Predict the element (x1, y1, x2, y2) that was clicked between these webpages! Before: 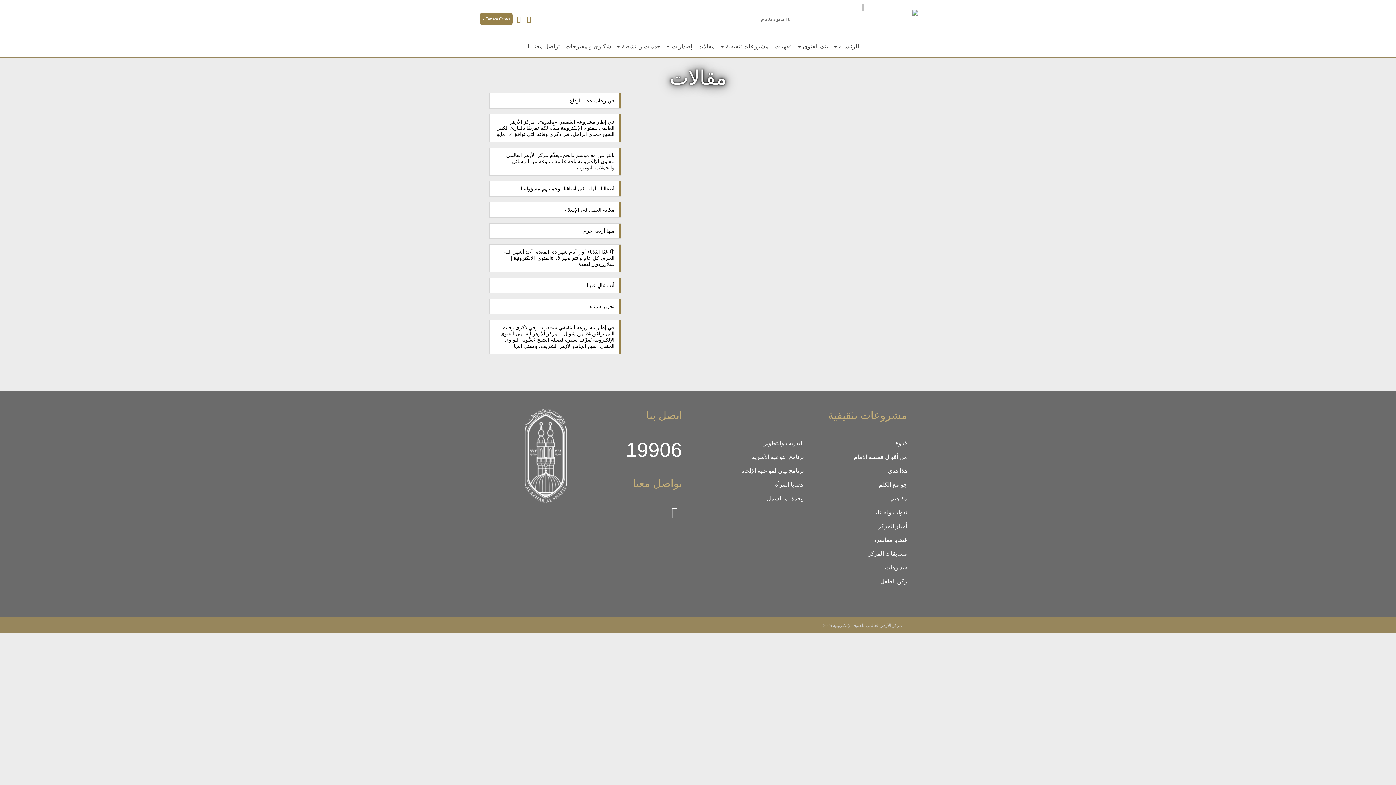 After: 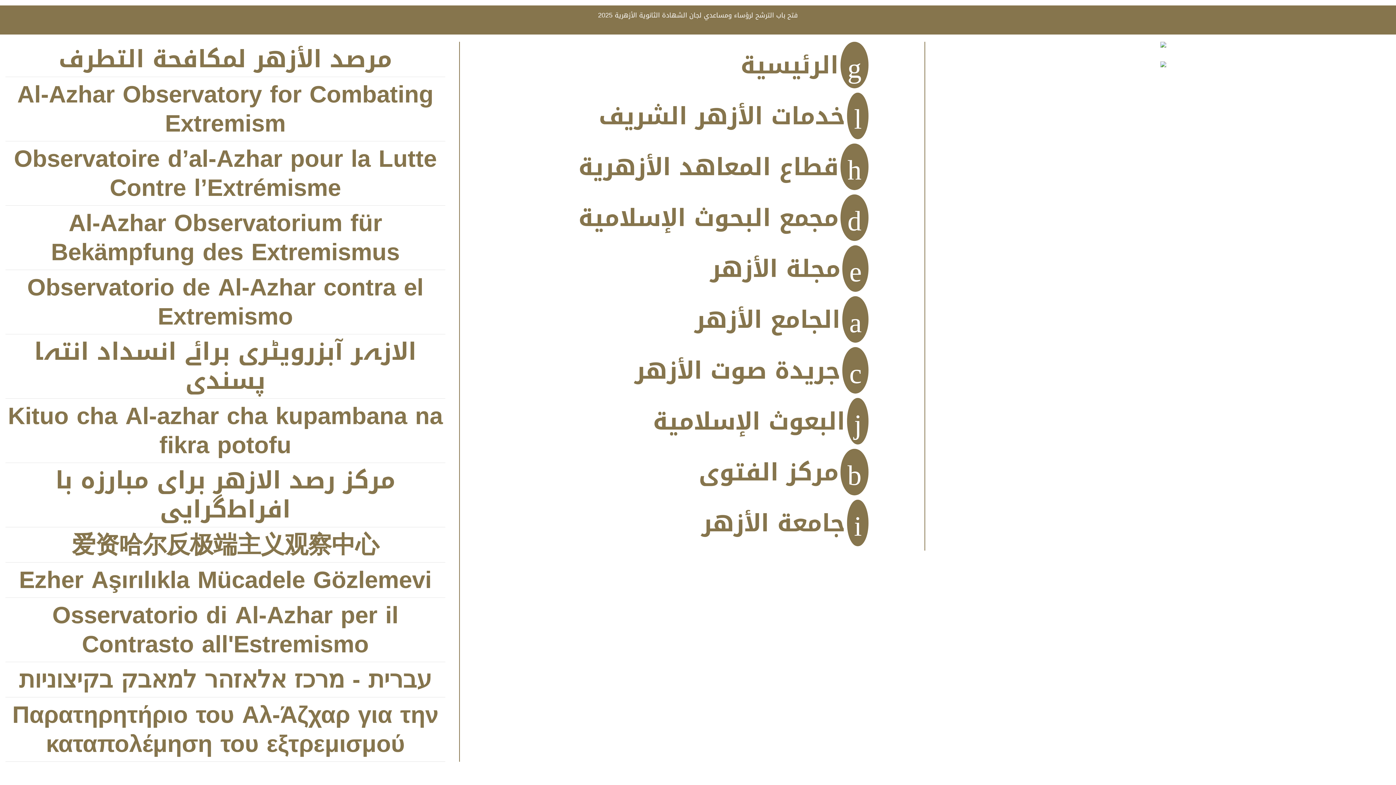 Action: bbox: (912, 4, 918, 17)